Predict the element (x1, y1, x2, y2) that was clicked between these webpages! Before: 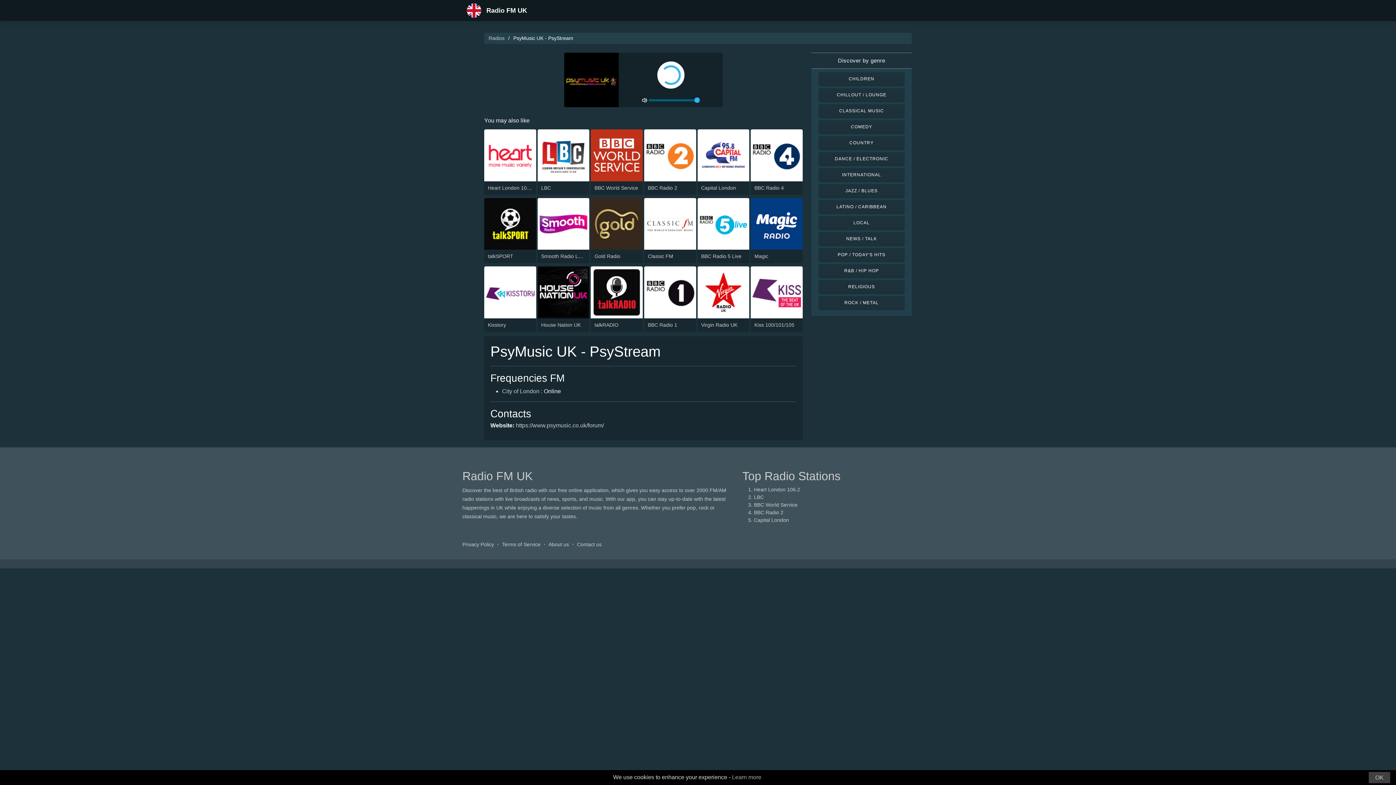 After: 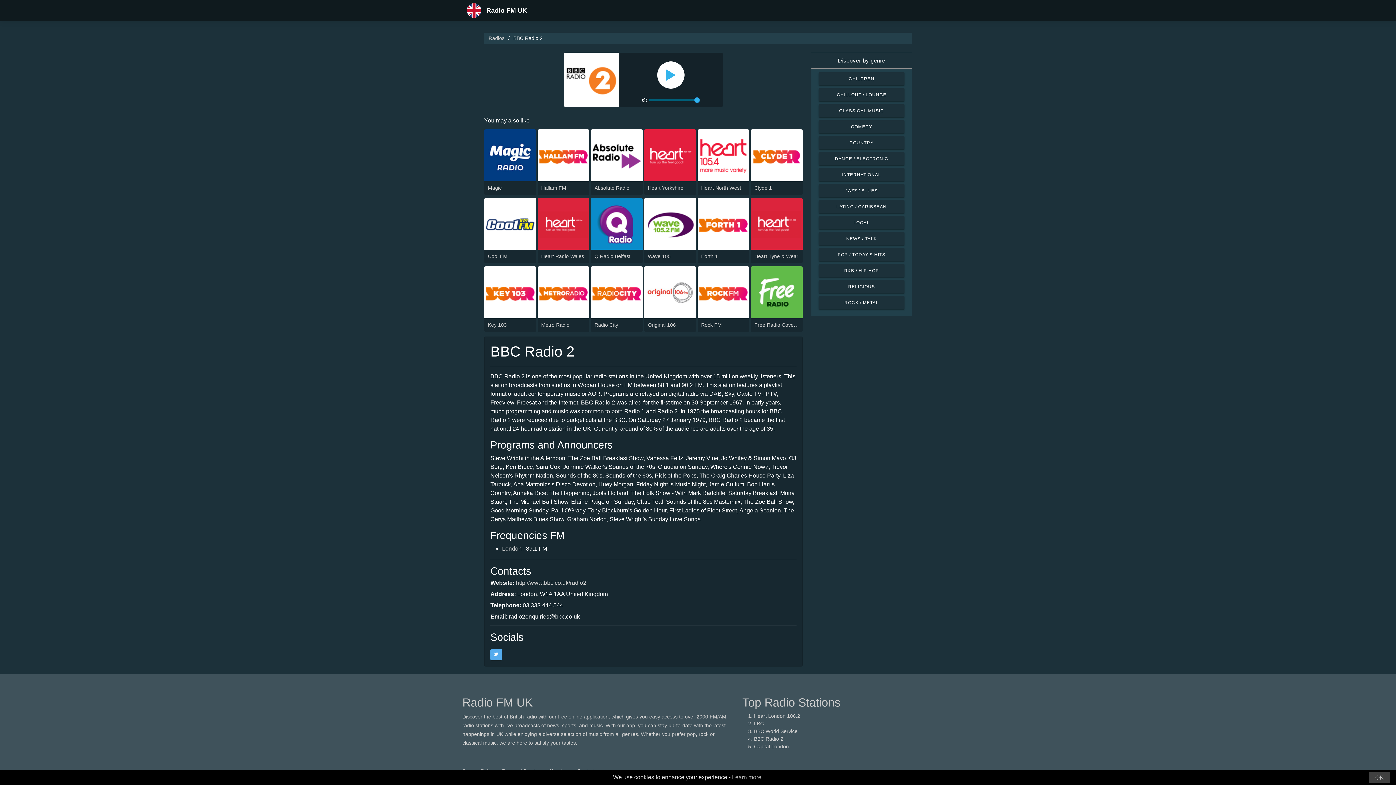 Action: bbox: (644, 151, 696, 158)